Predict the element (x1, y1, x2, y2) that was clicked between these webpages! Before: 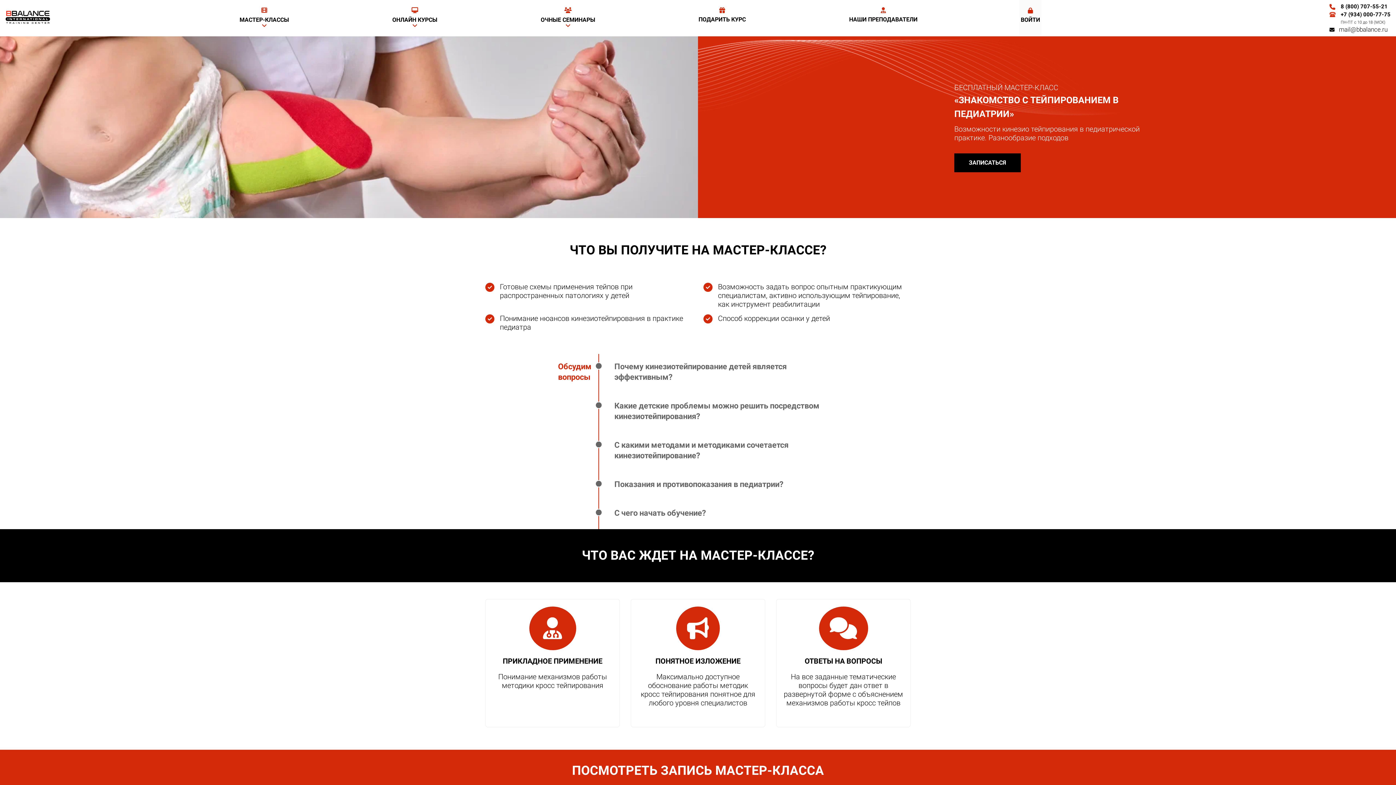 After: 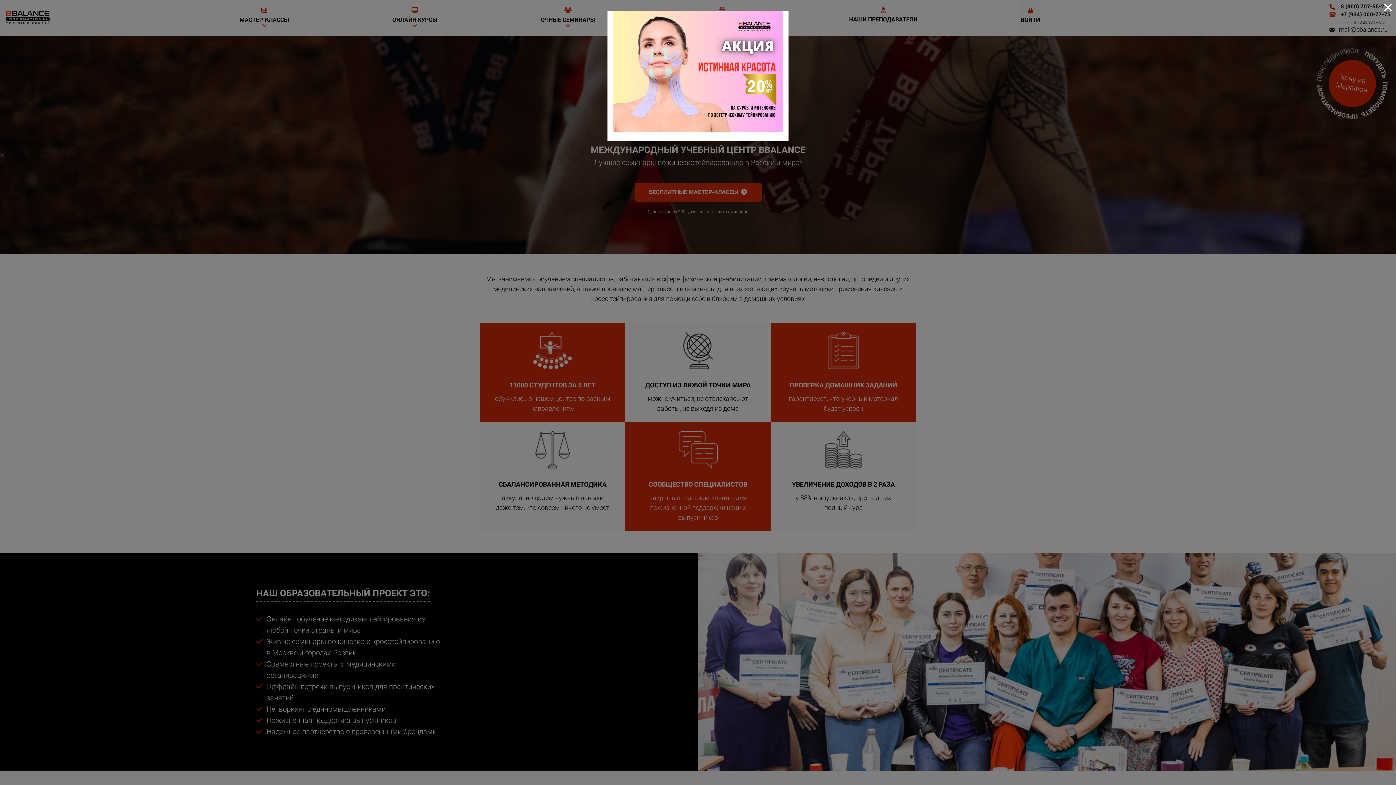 Action: bbox: (5, 13, 50, 21)